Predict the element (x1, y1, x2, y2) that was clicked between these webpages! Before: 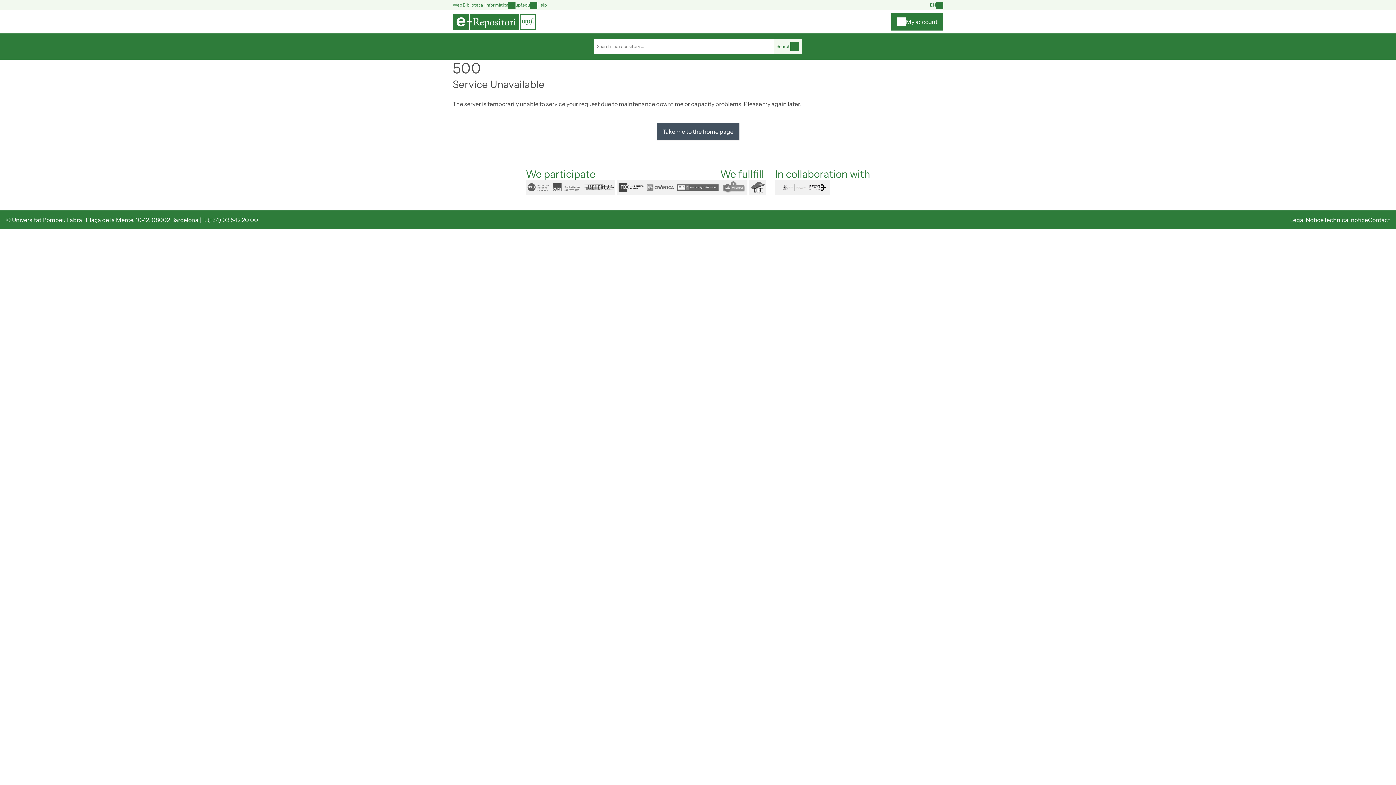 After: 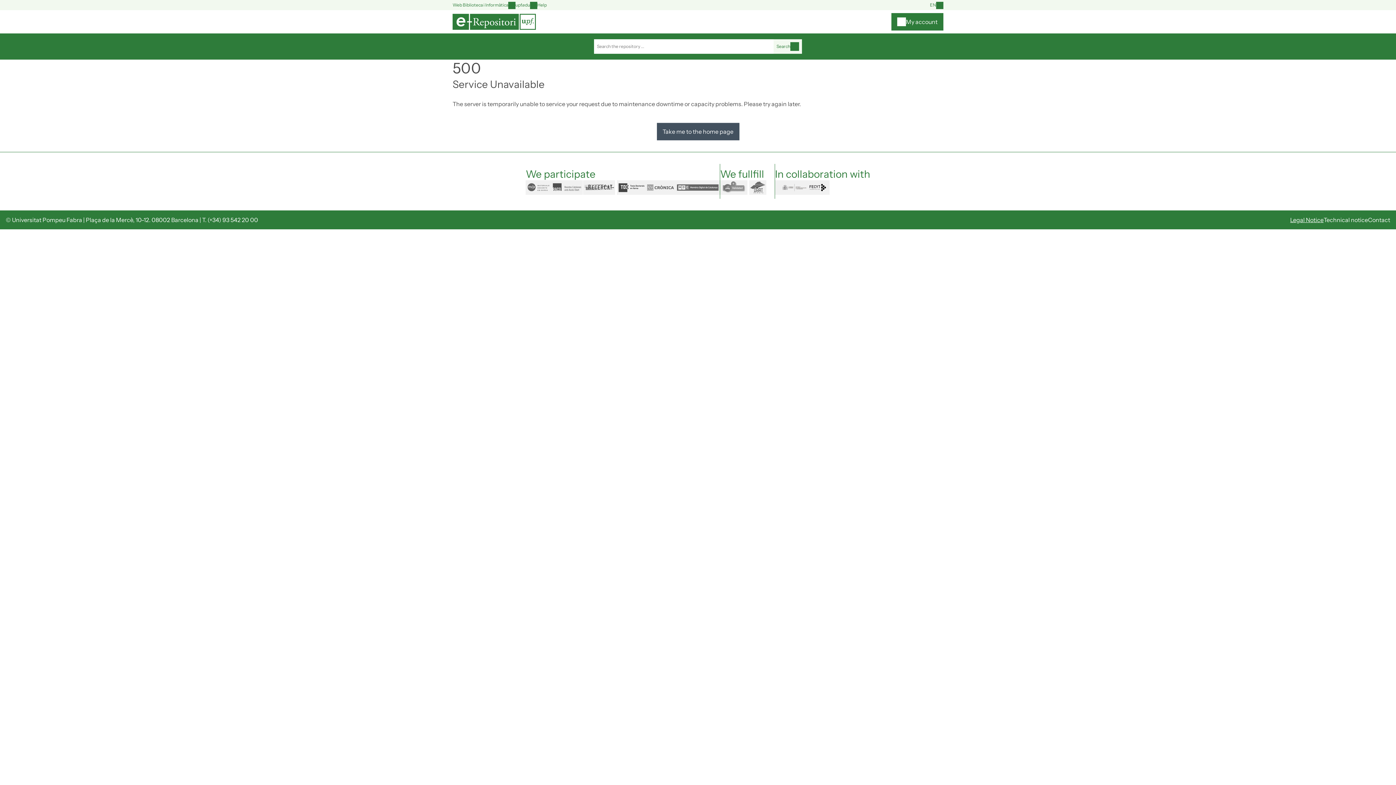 Action: bbox: (1290, 216, 1324, 223) label: Legal Notice